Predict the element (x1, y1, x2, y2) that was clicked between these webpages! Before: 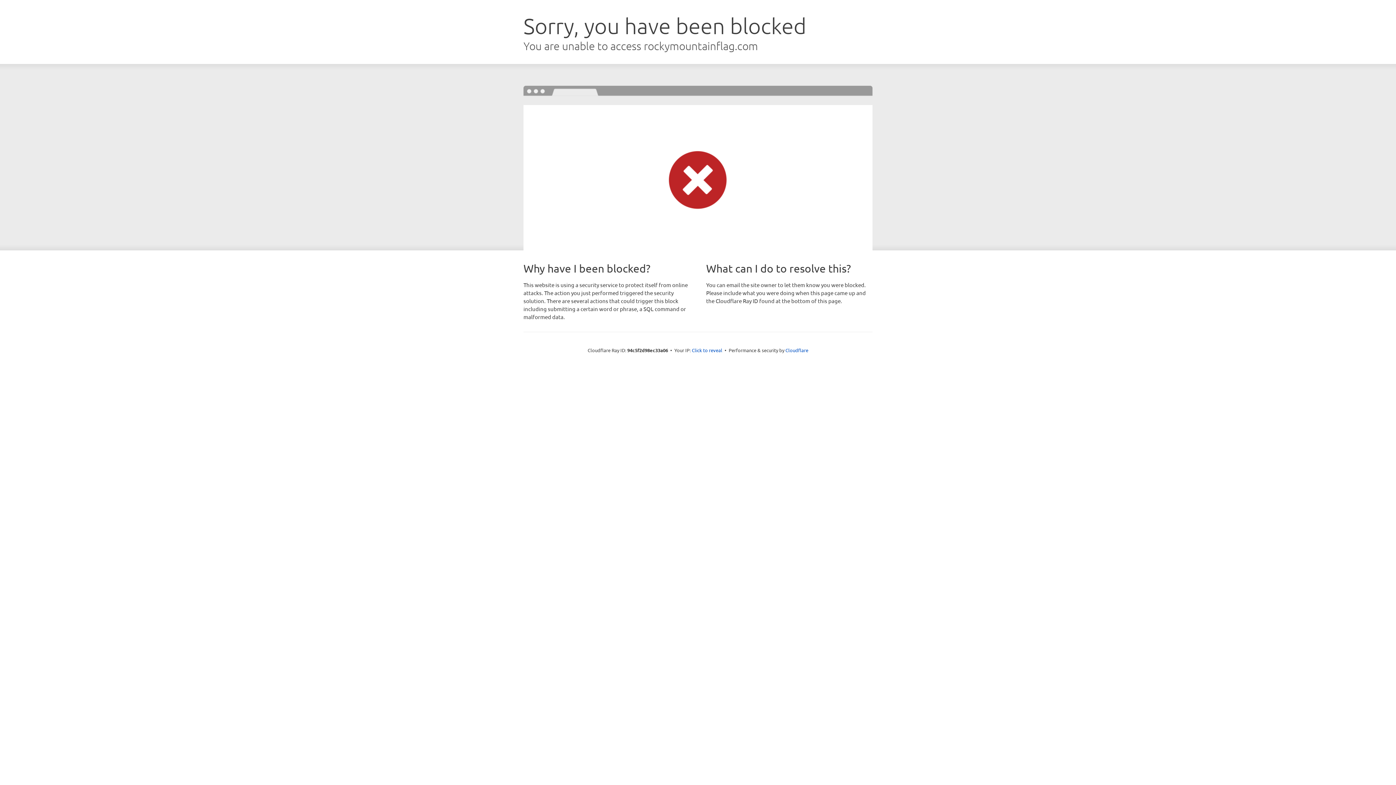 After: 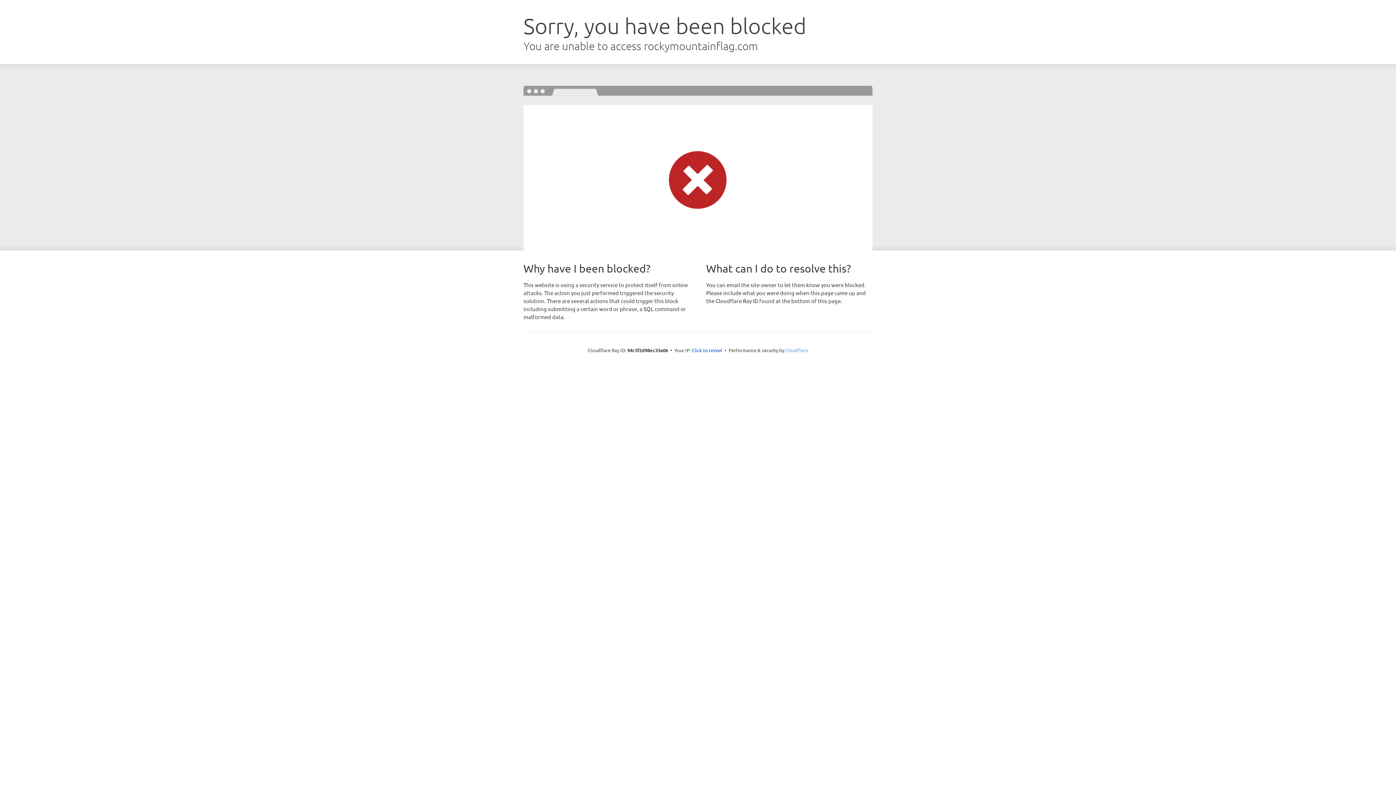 Action: bbox: (785, 347, 808, 353) label: Cloudflare